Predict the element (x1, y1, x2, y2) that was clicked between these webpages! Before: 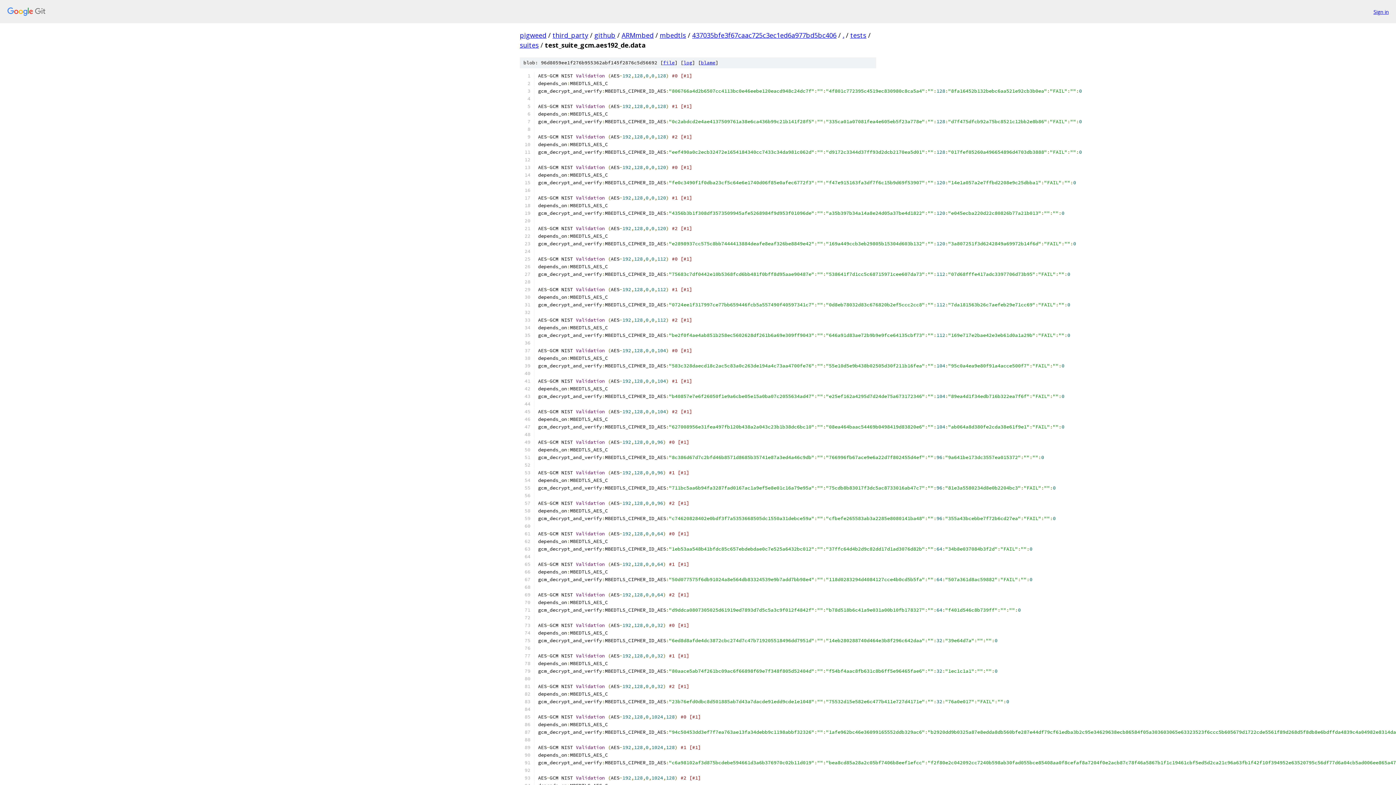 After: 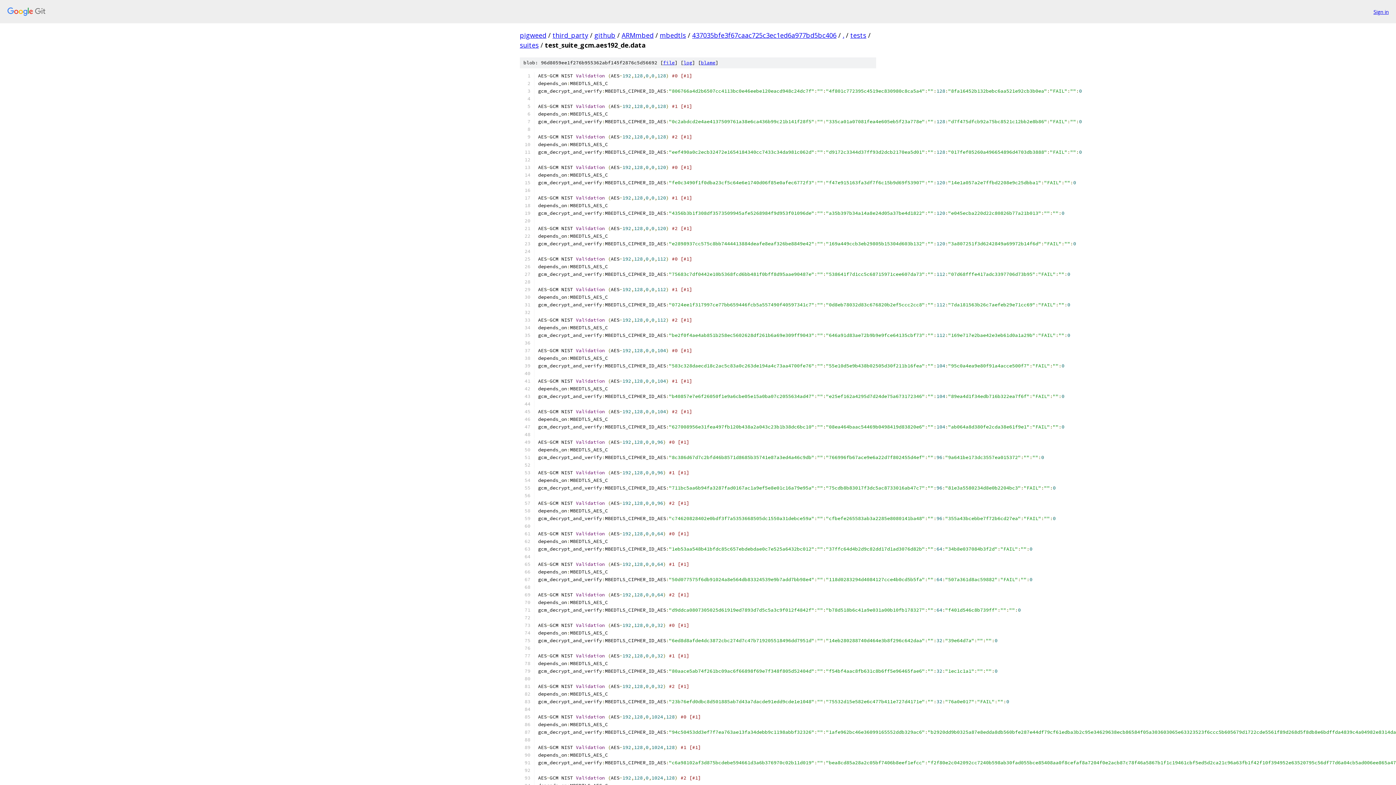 Action: label: file bbox: (663, 59, 674, 65)